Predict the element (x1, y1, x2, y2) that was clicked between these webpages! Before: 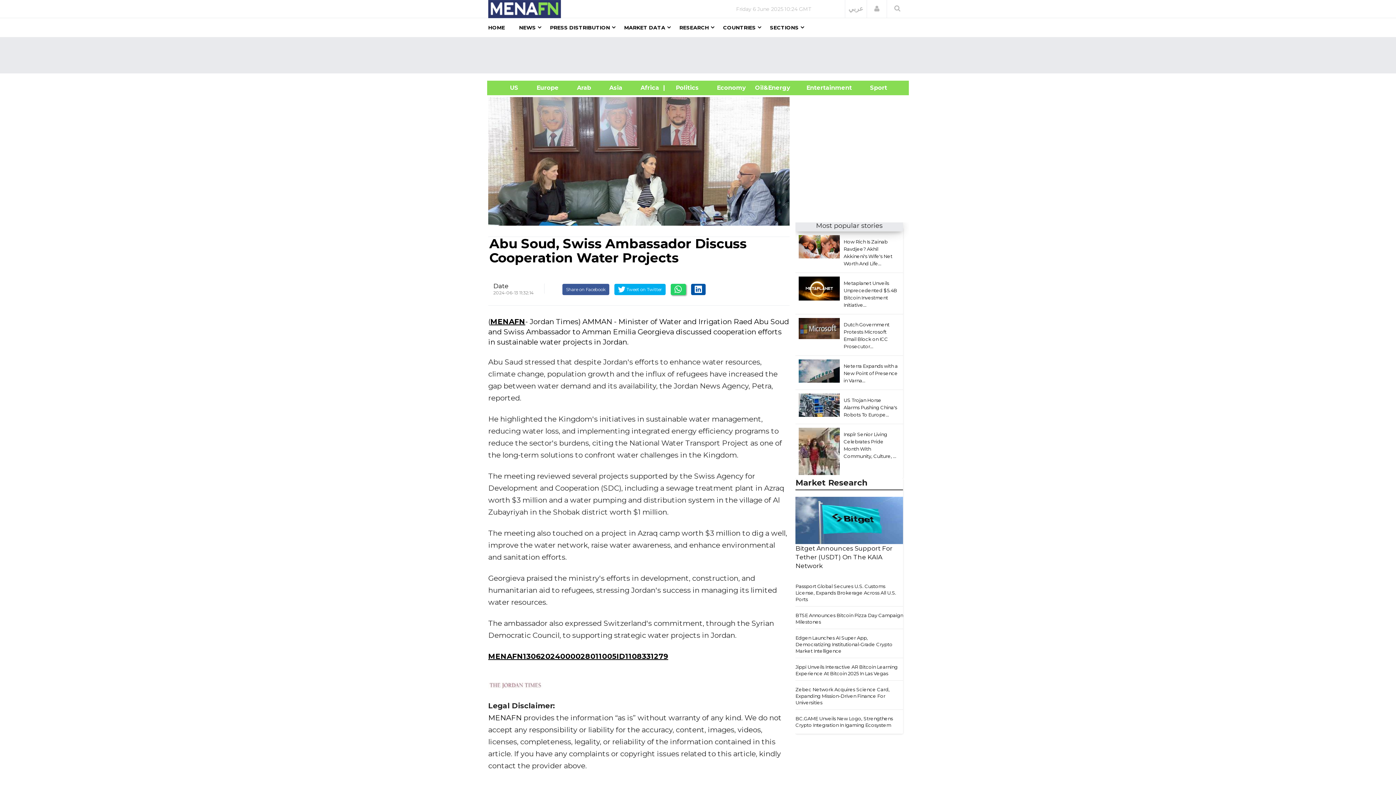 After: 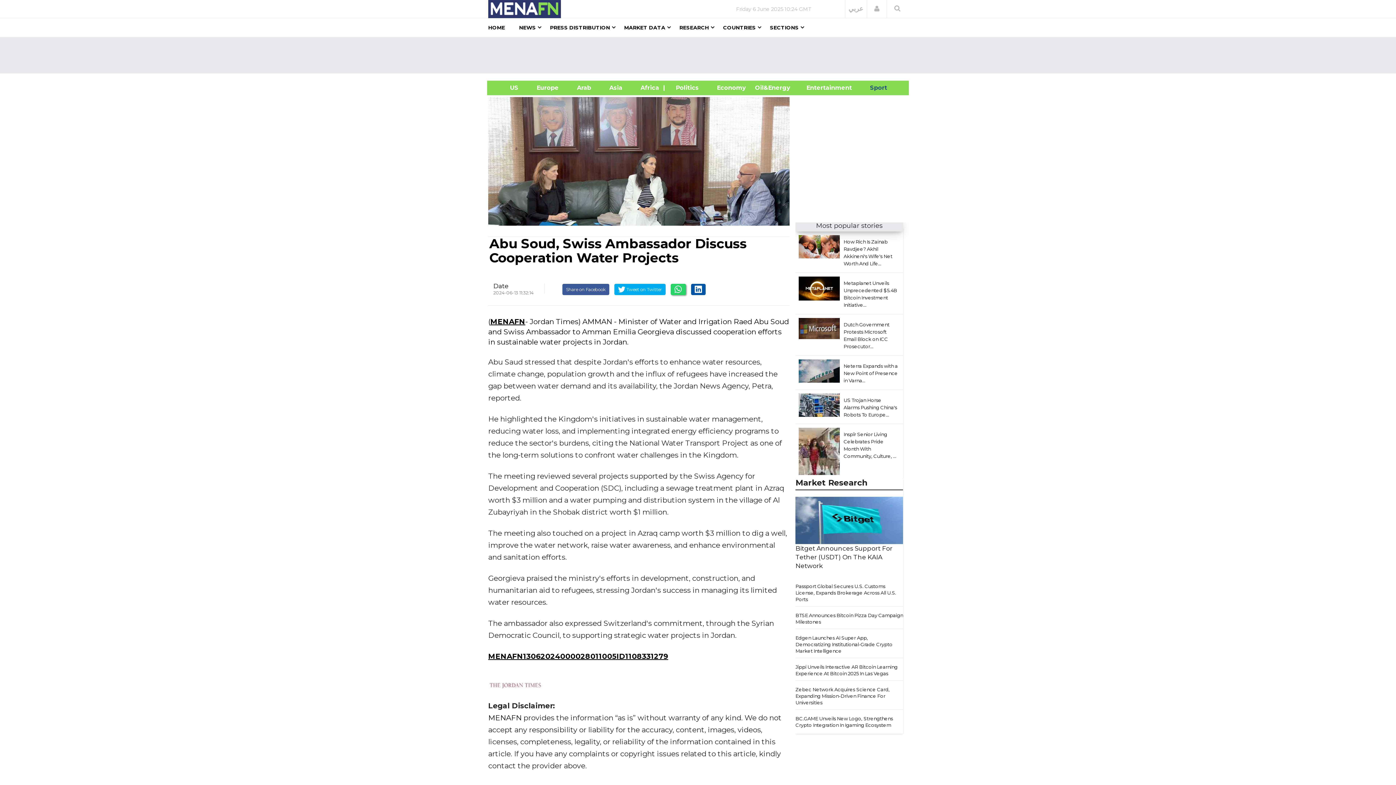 Action: bbox: (861, 84, 887, 91) label:      Sport